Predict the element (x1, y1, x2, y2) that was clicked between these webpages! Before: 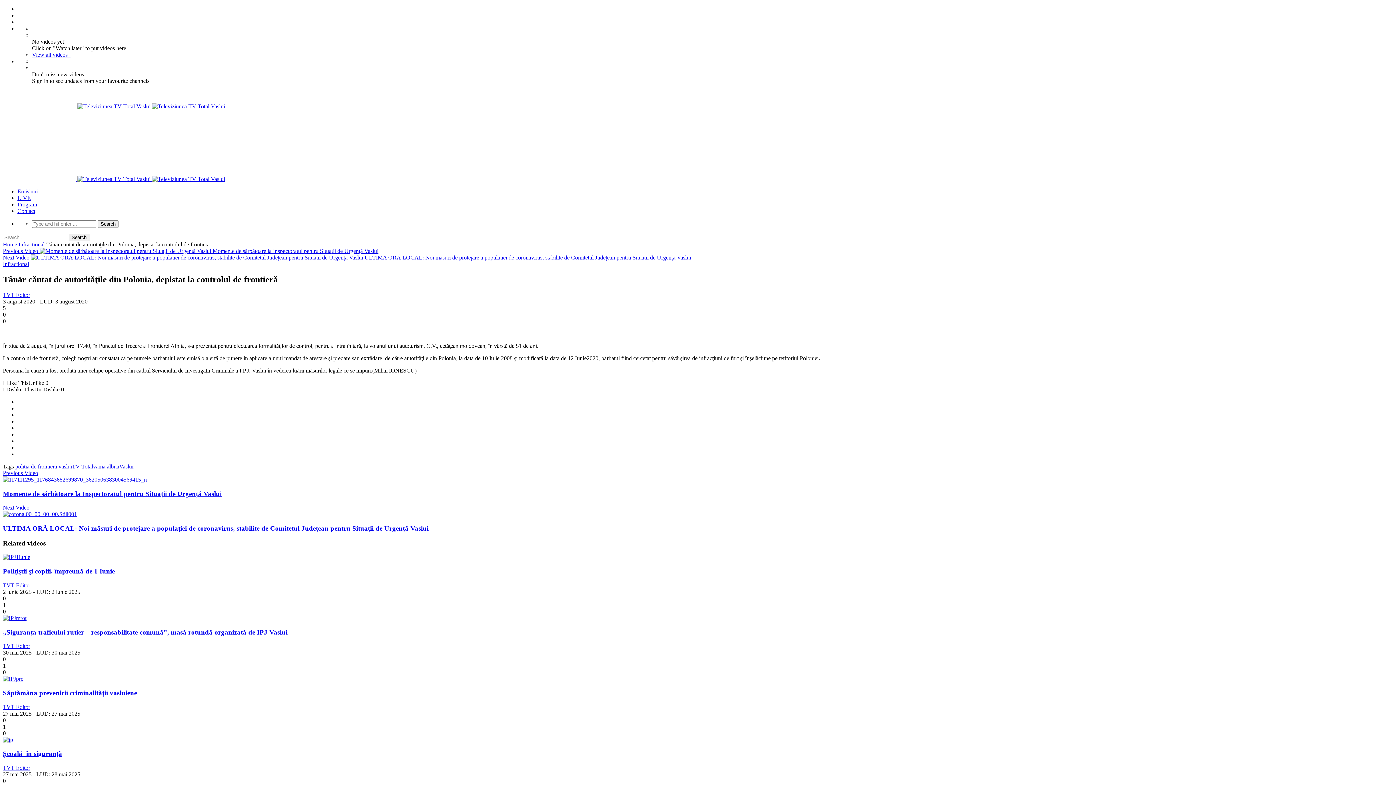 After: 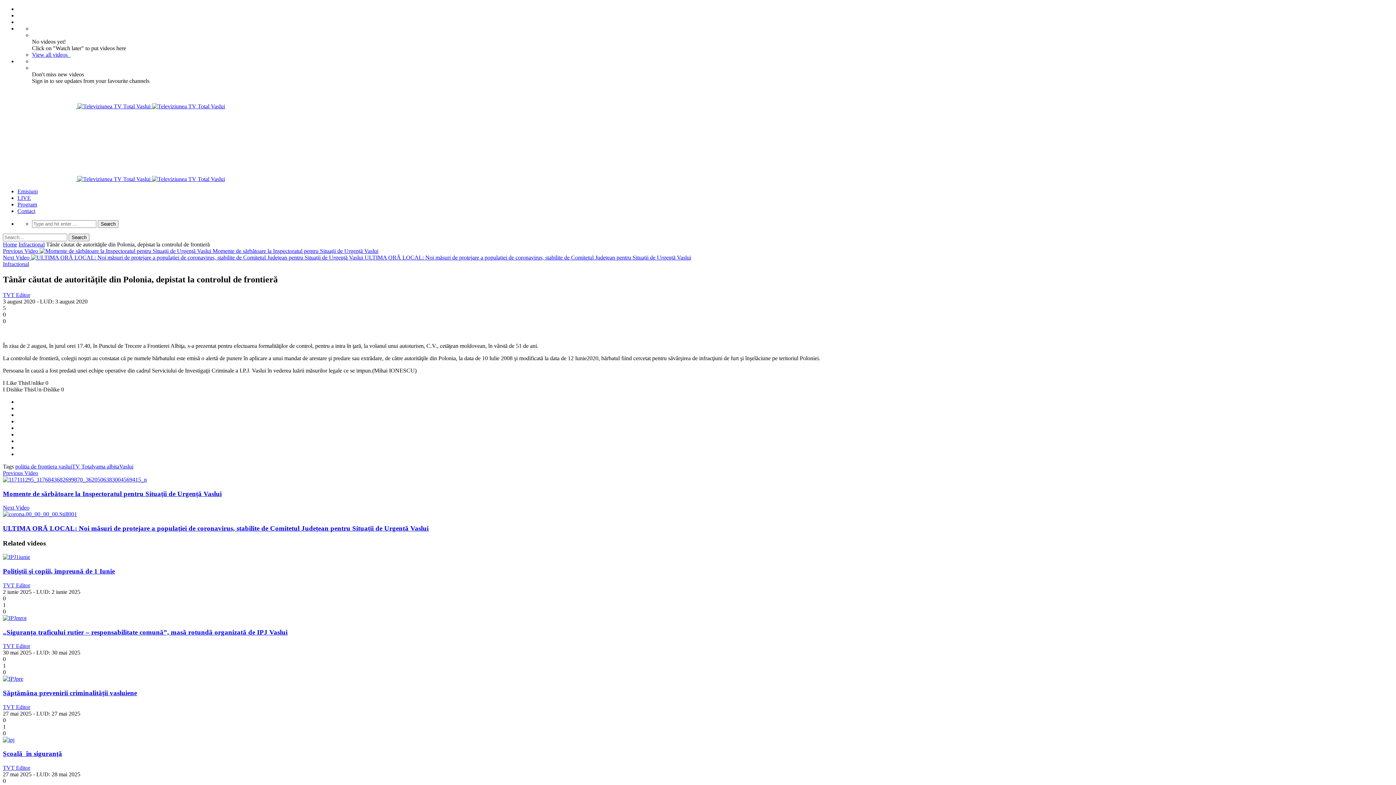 Action: bbox: (32, 51, 70, 57) label: View all videos  